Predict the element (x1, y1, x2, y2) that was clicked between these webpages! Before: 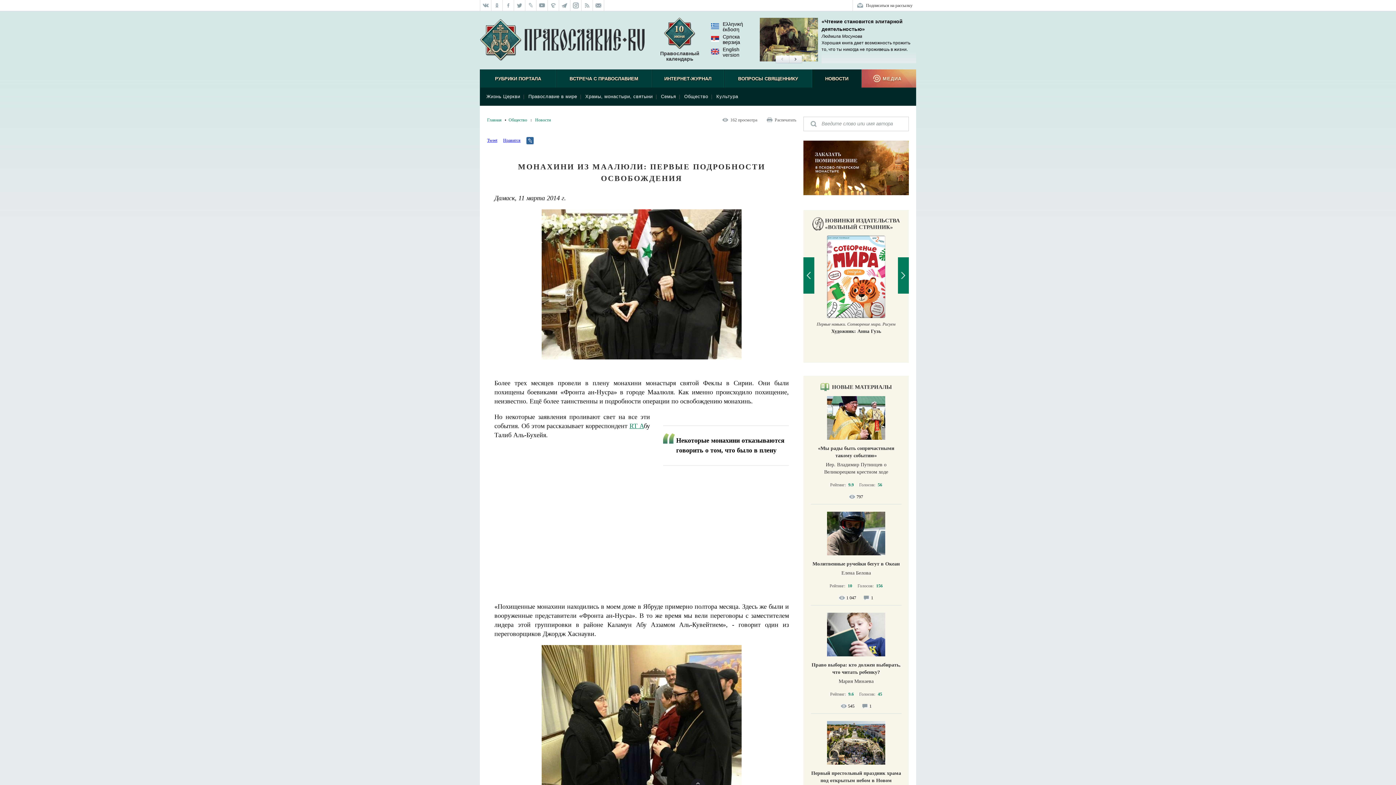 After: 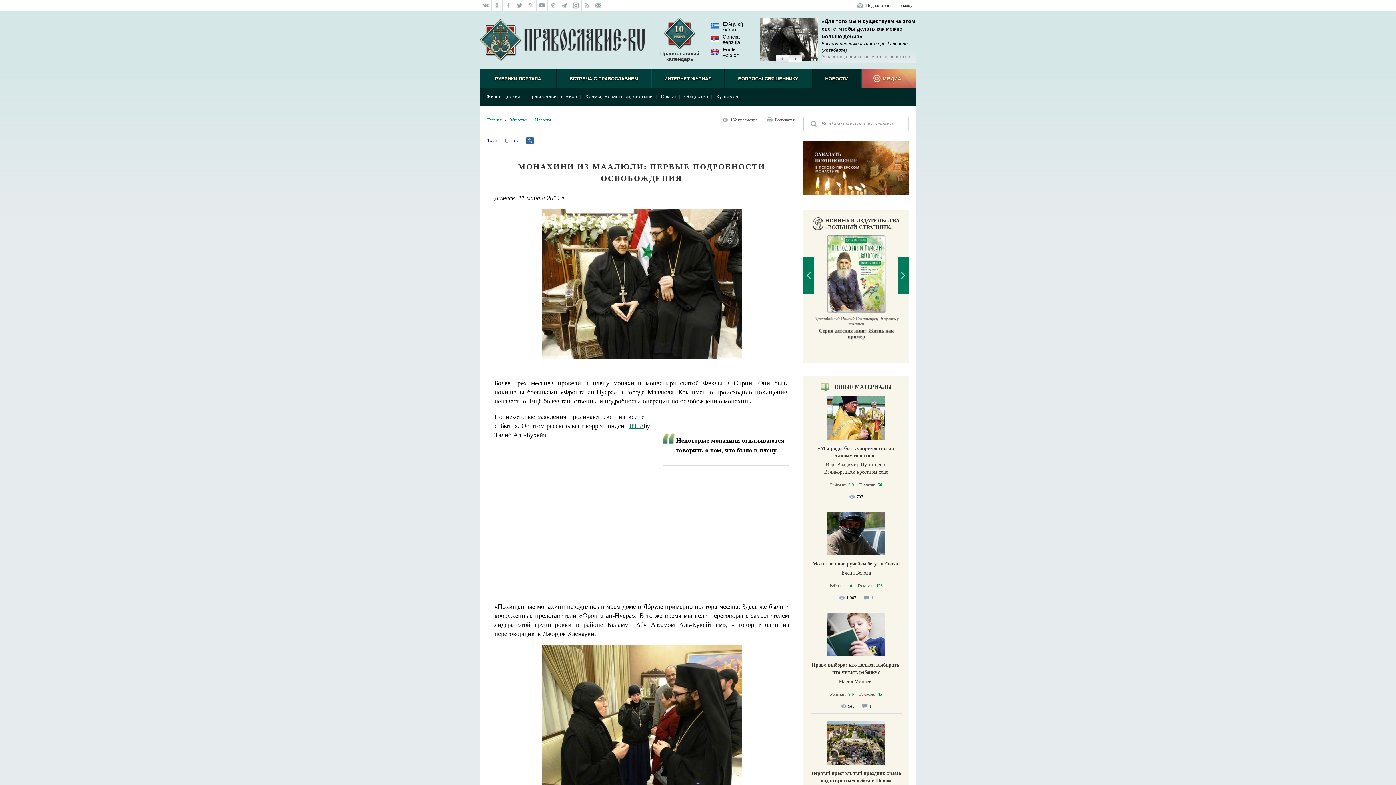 Action: bbox: (789, 55, 802, 63) label: Next slide